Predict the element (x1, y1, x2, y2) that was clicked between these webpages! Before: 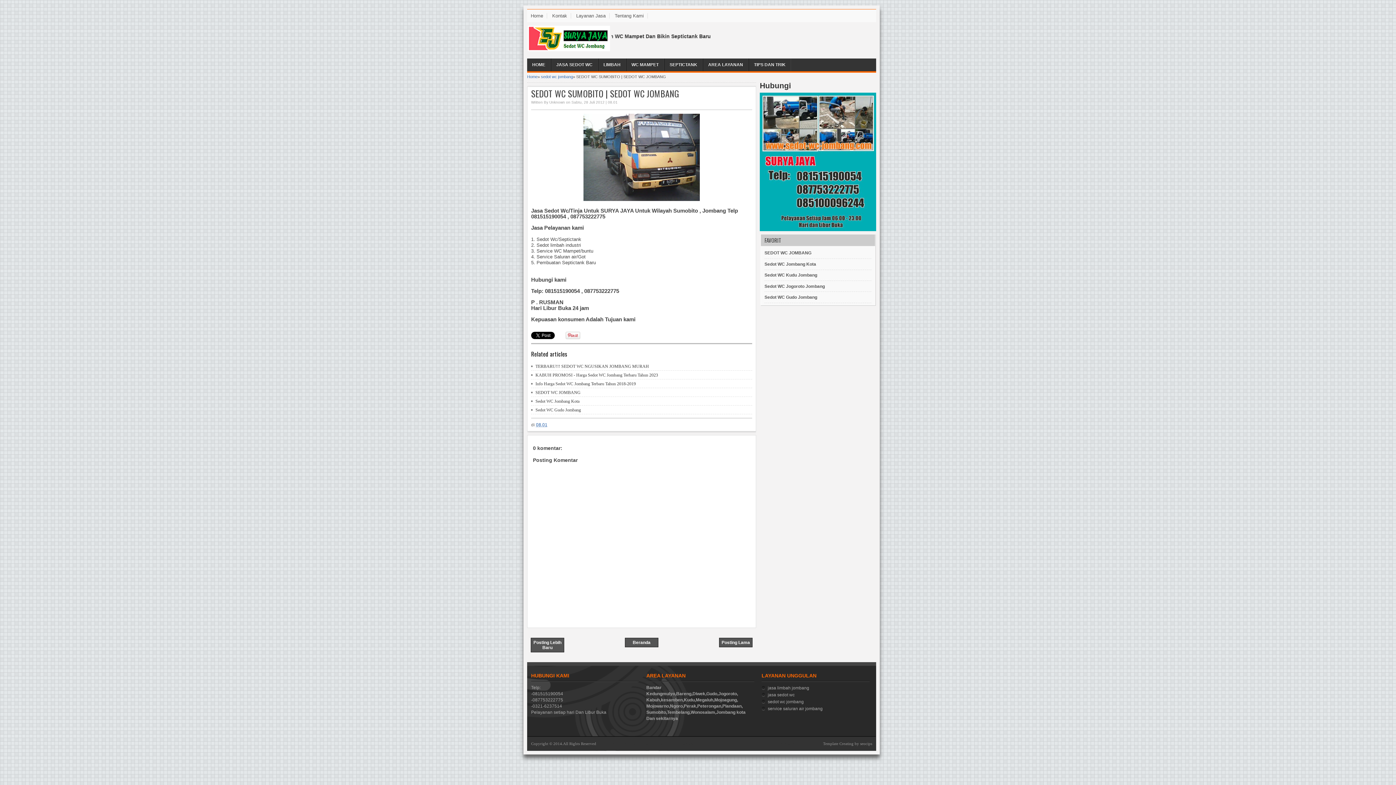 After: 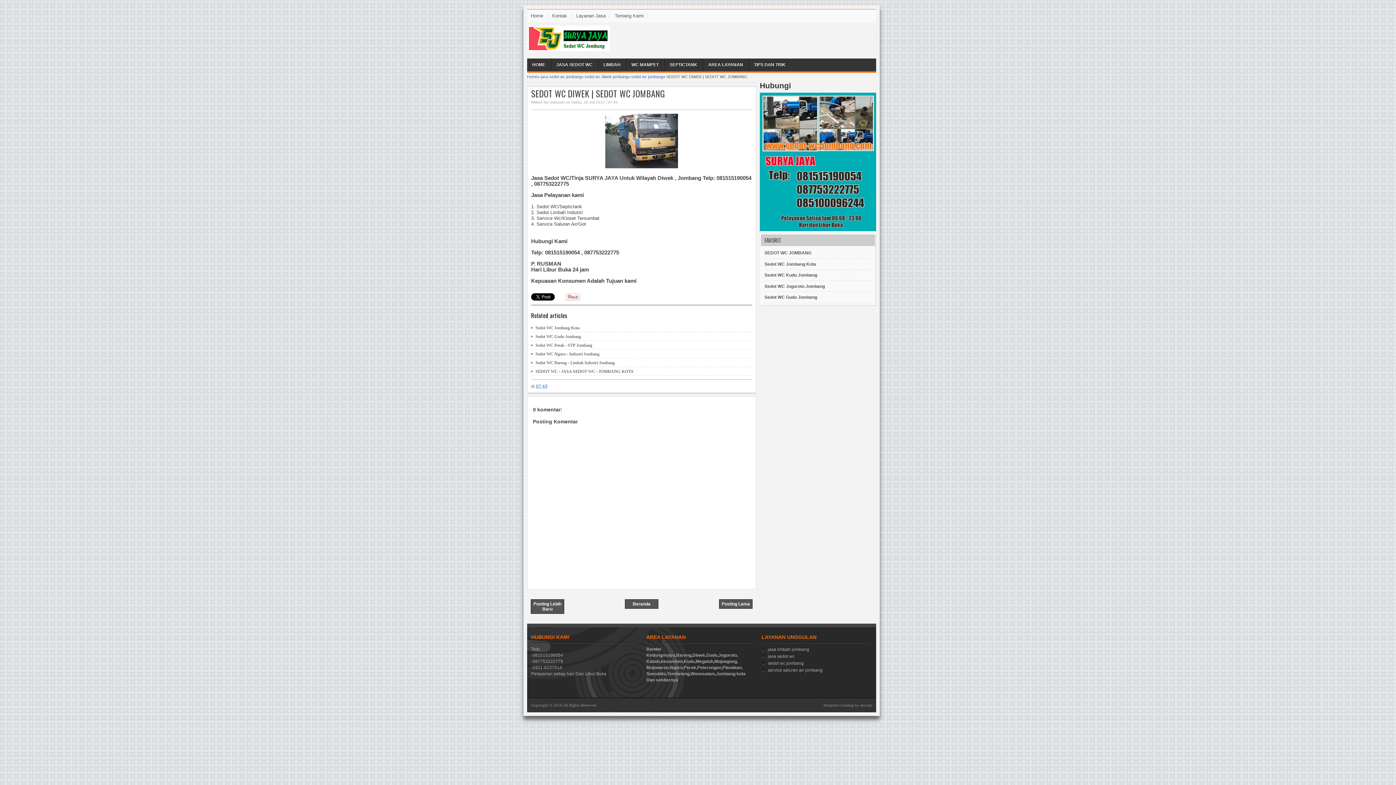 Action: label: Posting Lama bbox: (719, 638, 752, 647)